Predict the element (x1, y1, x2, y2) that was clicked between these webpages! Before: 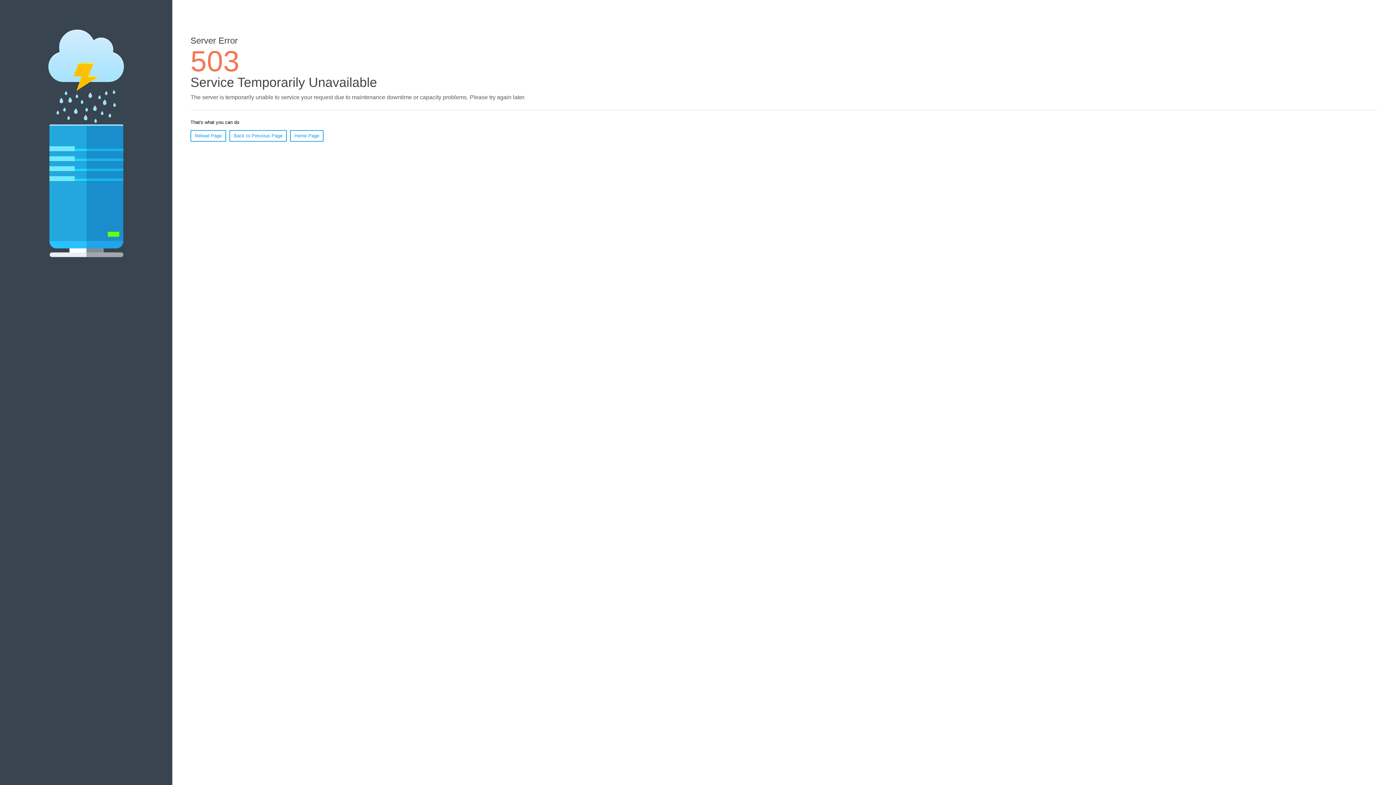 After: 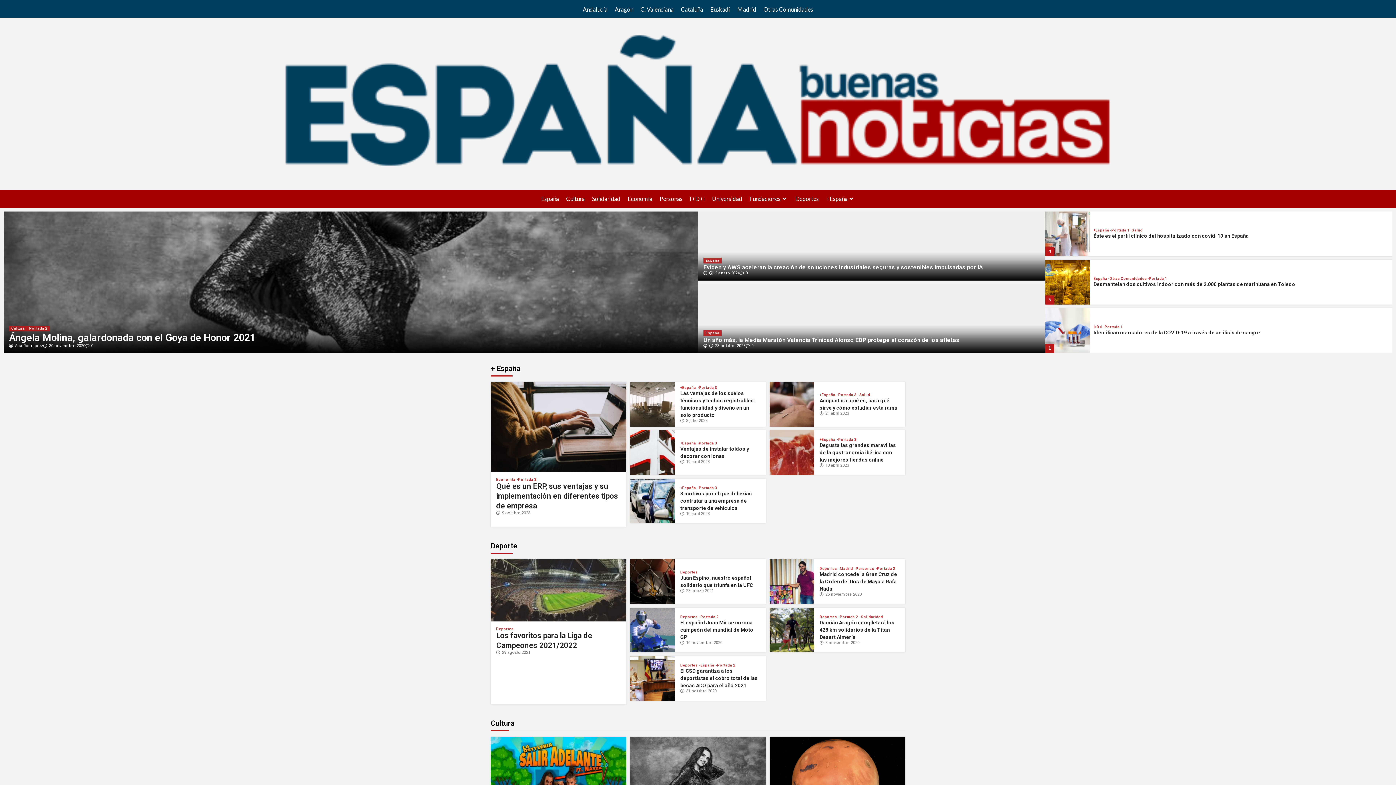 Action: label: Home Page bbox: (290, 130, 323, 141)